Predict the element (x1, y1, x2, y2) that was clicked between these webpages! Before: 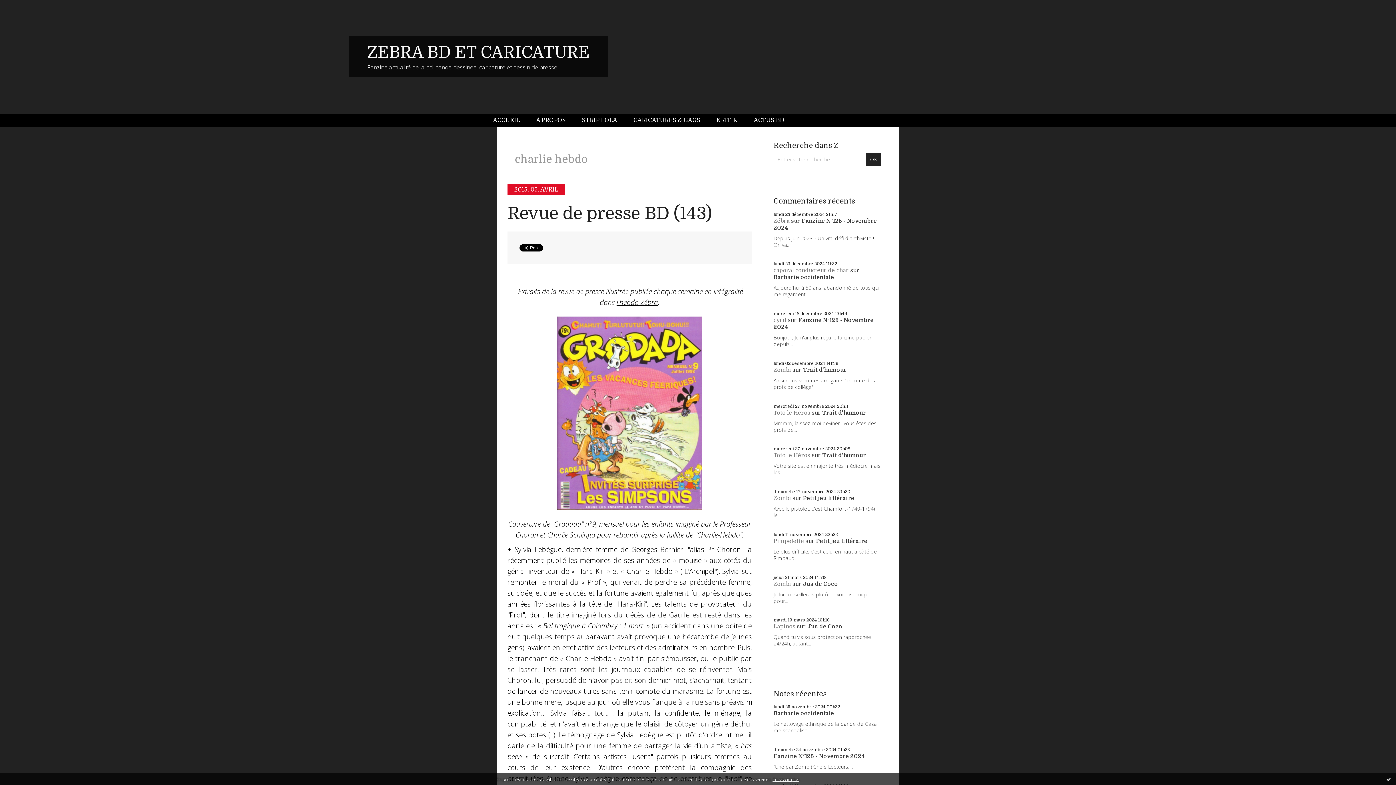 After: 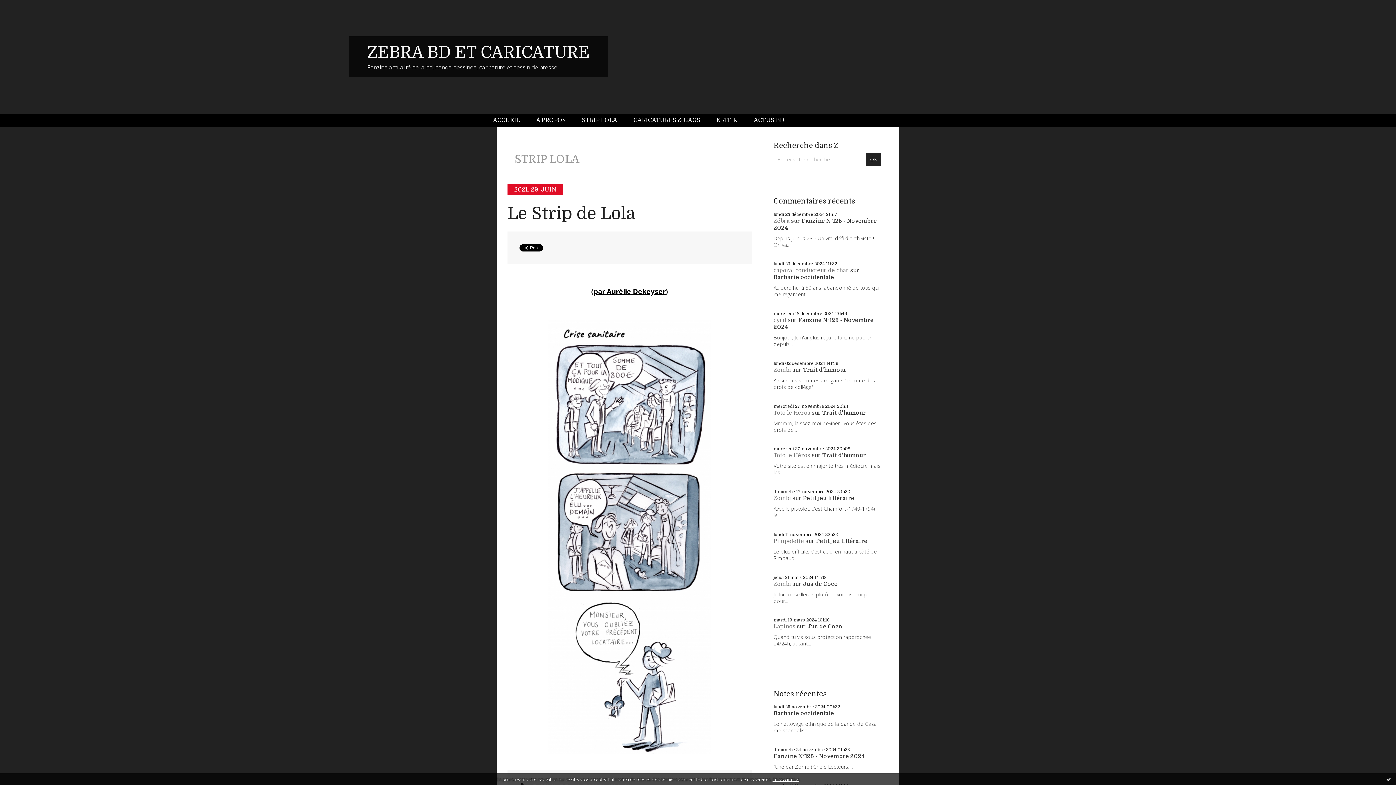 Action: bbox: (582, 113, 617, 127) label: STRIP LOLA